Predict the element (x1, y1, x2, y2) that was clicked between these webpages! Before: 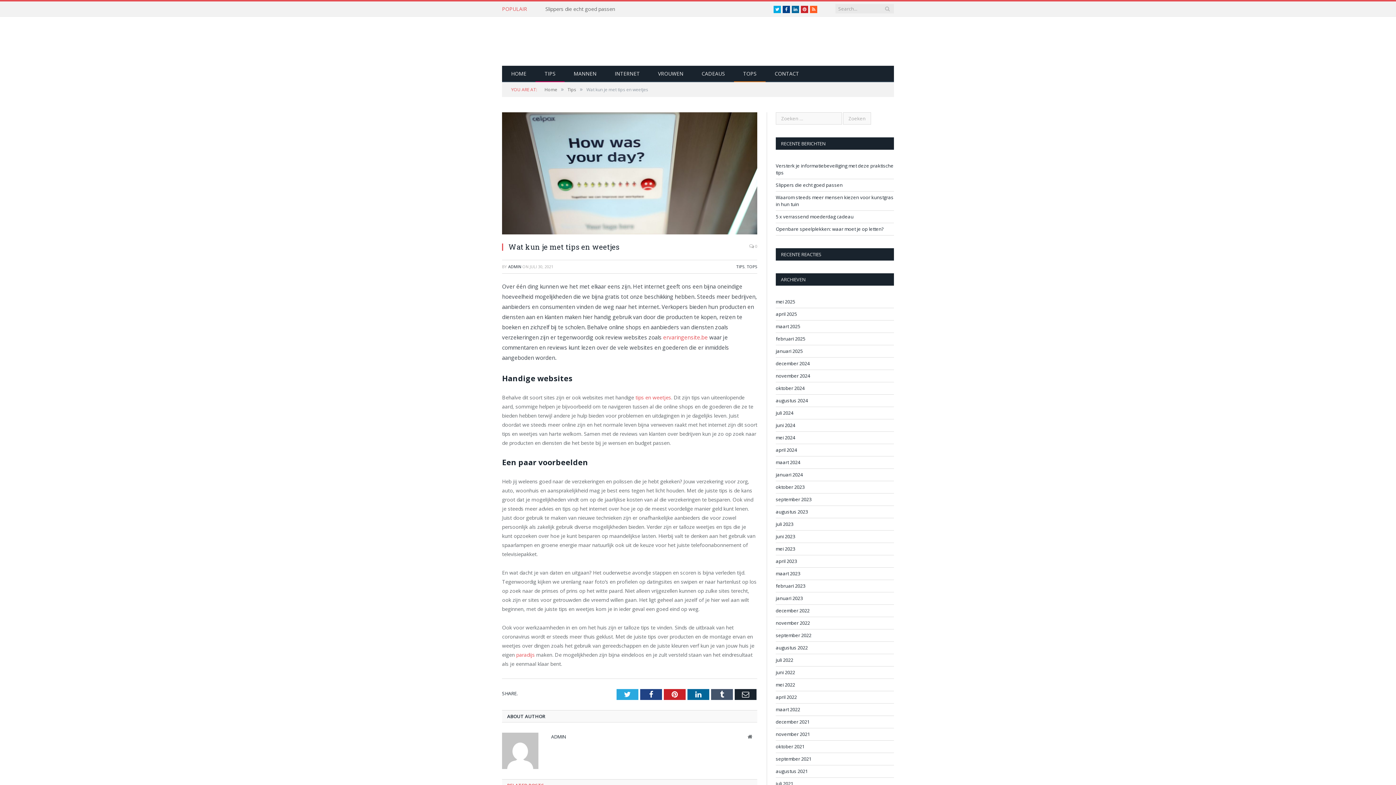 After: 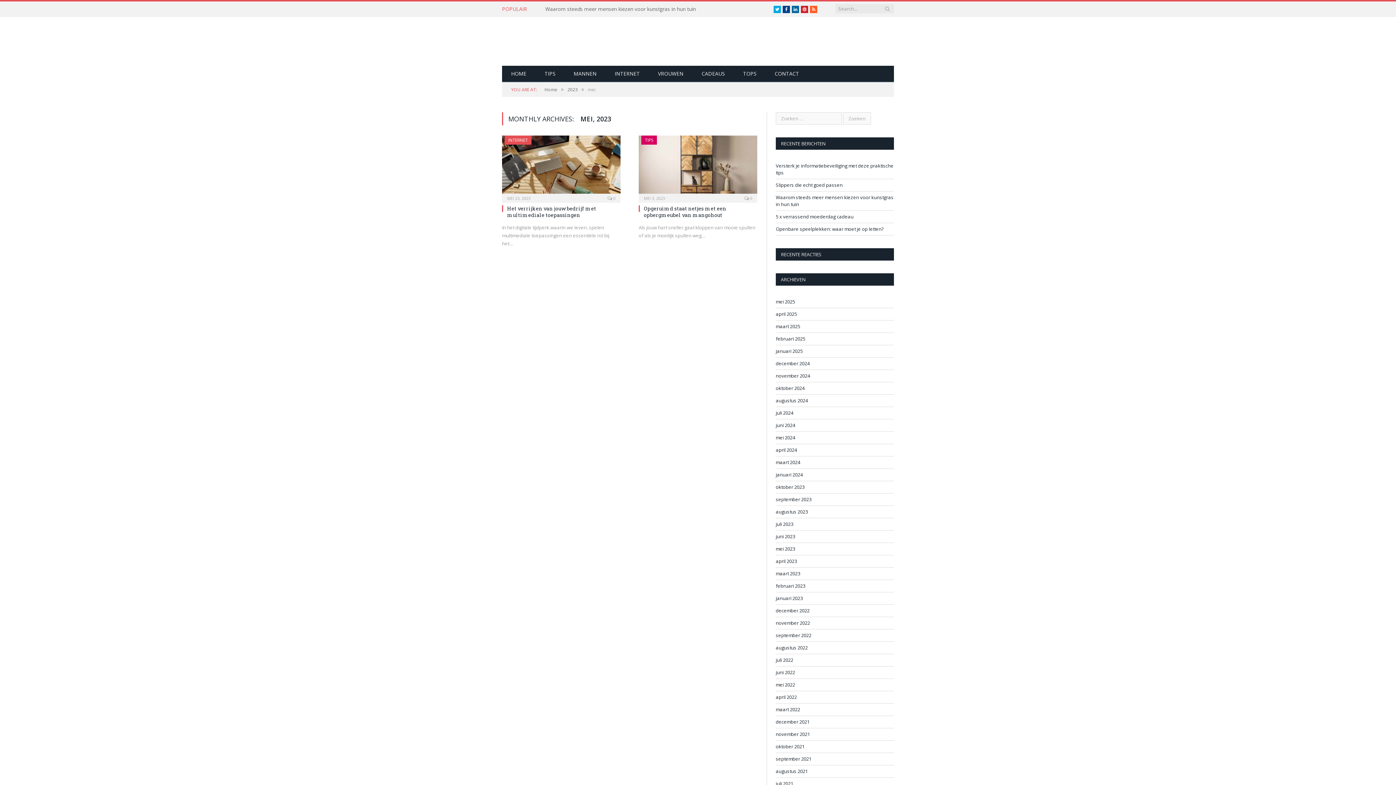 Action: label: mei 2023 bbox: (776, 545, 795, 552)